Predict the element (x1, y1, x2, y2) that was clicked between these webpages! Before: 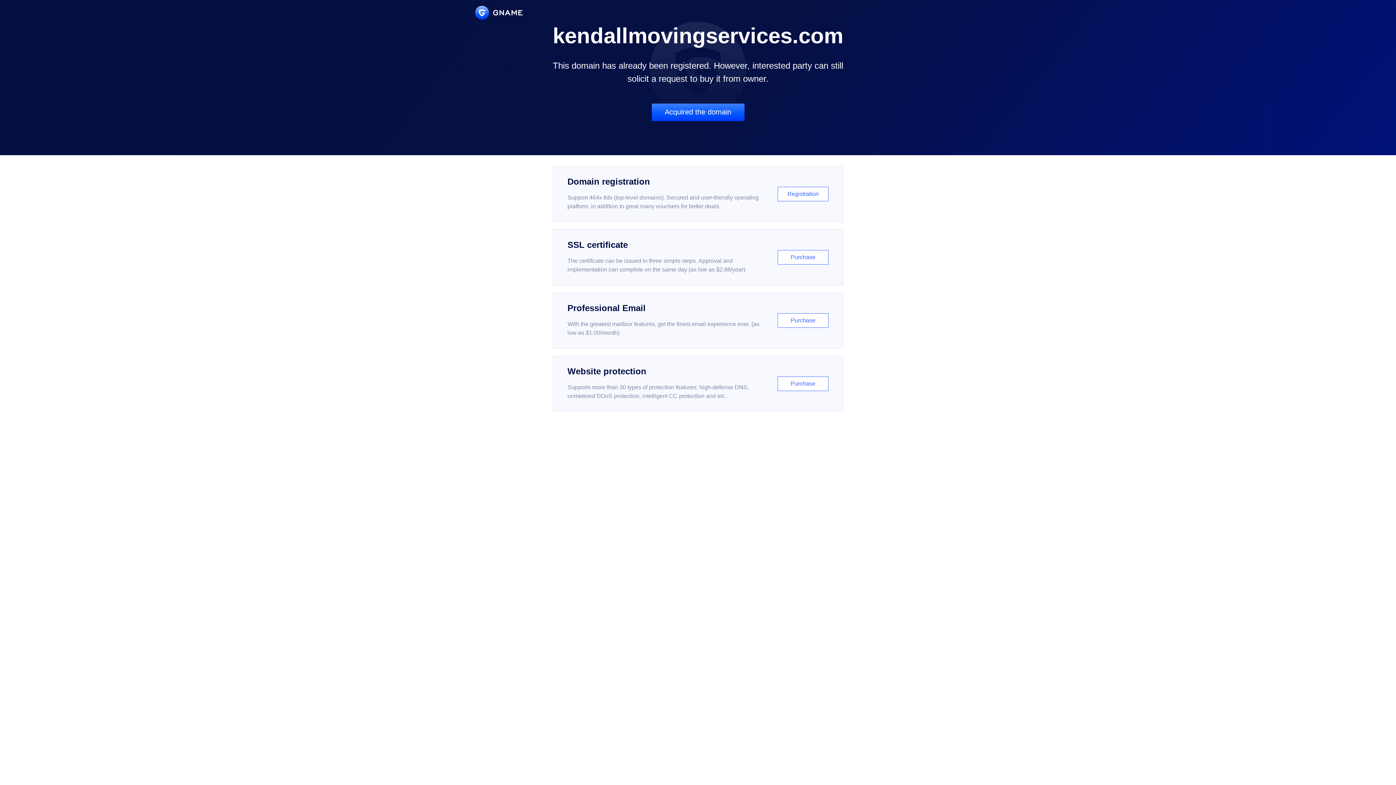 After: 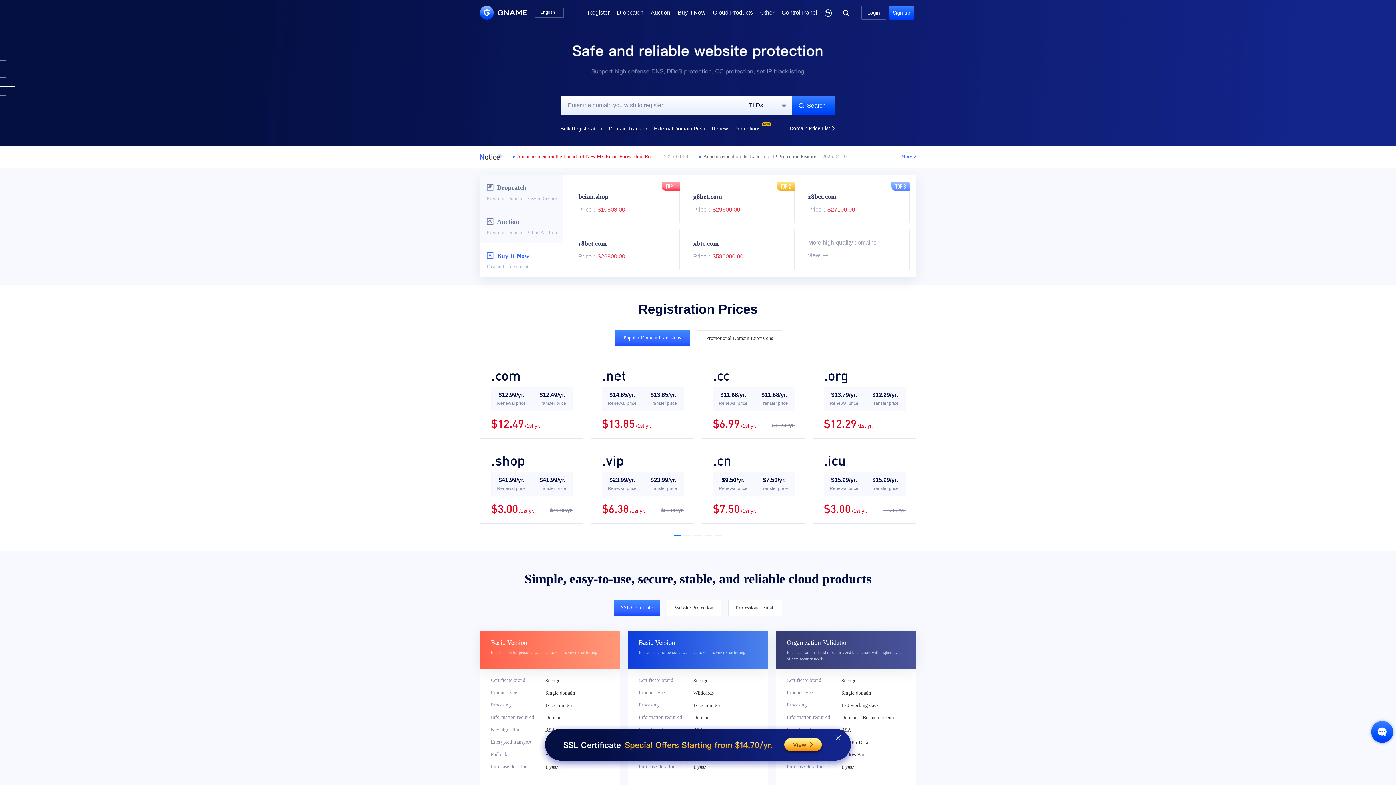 Action: bbox: (475, 5, 522, 19)